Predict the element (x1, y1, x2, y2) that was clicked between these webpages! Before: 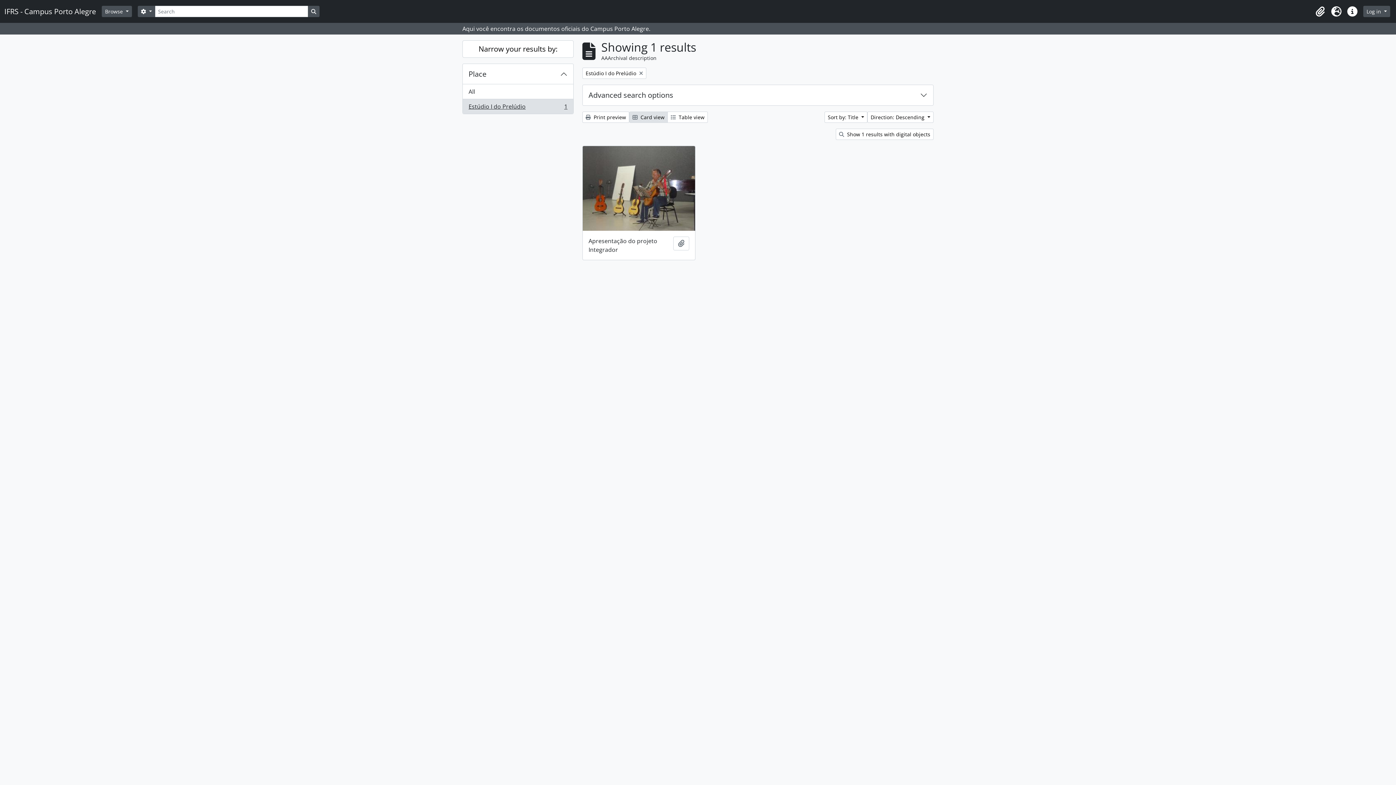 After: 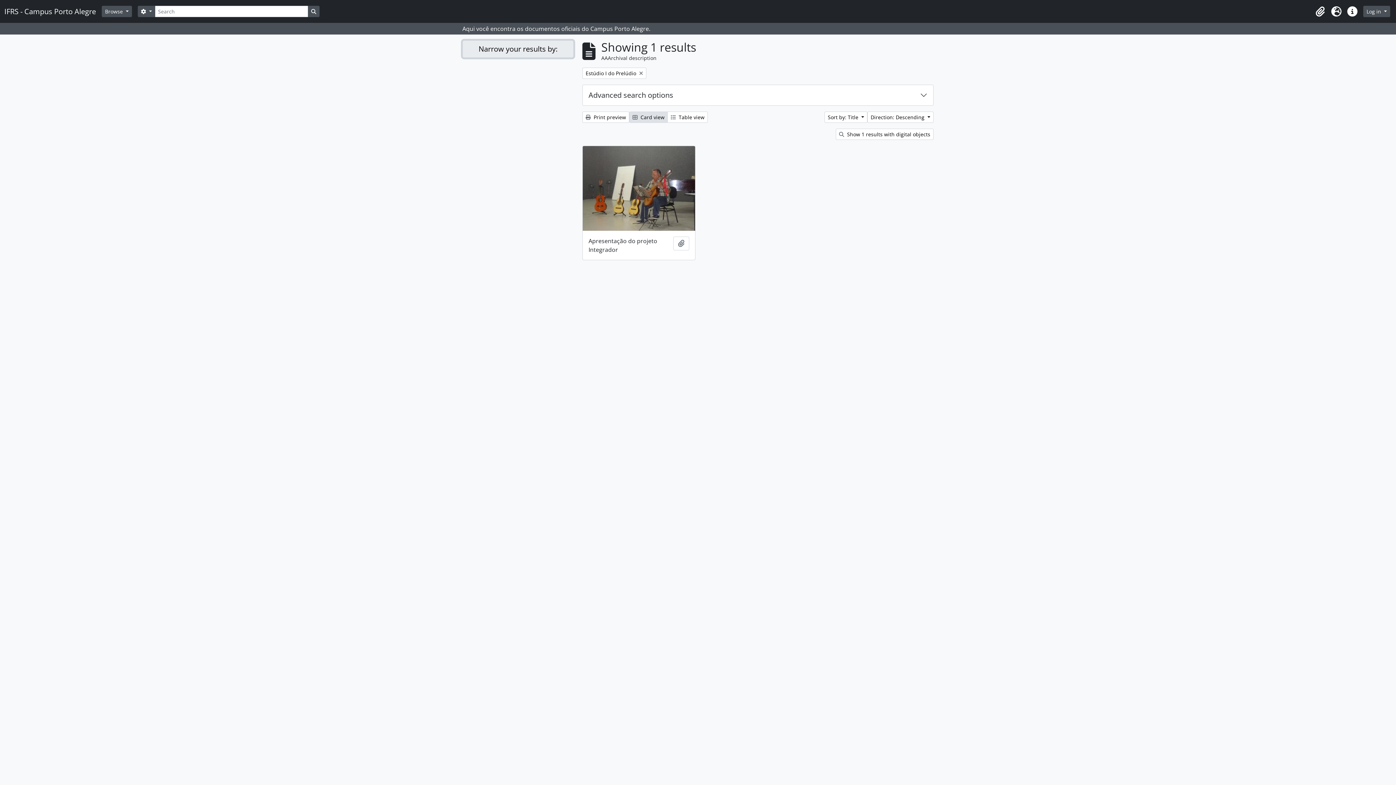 Action: label: Narrow your results by: bbox: (462, 40, 573, 57)